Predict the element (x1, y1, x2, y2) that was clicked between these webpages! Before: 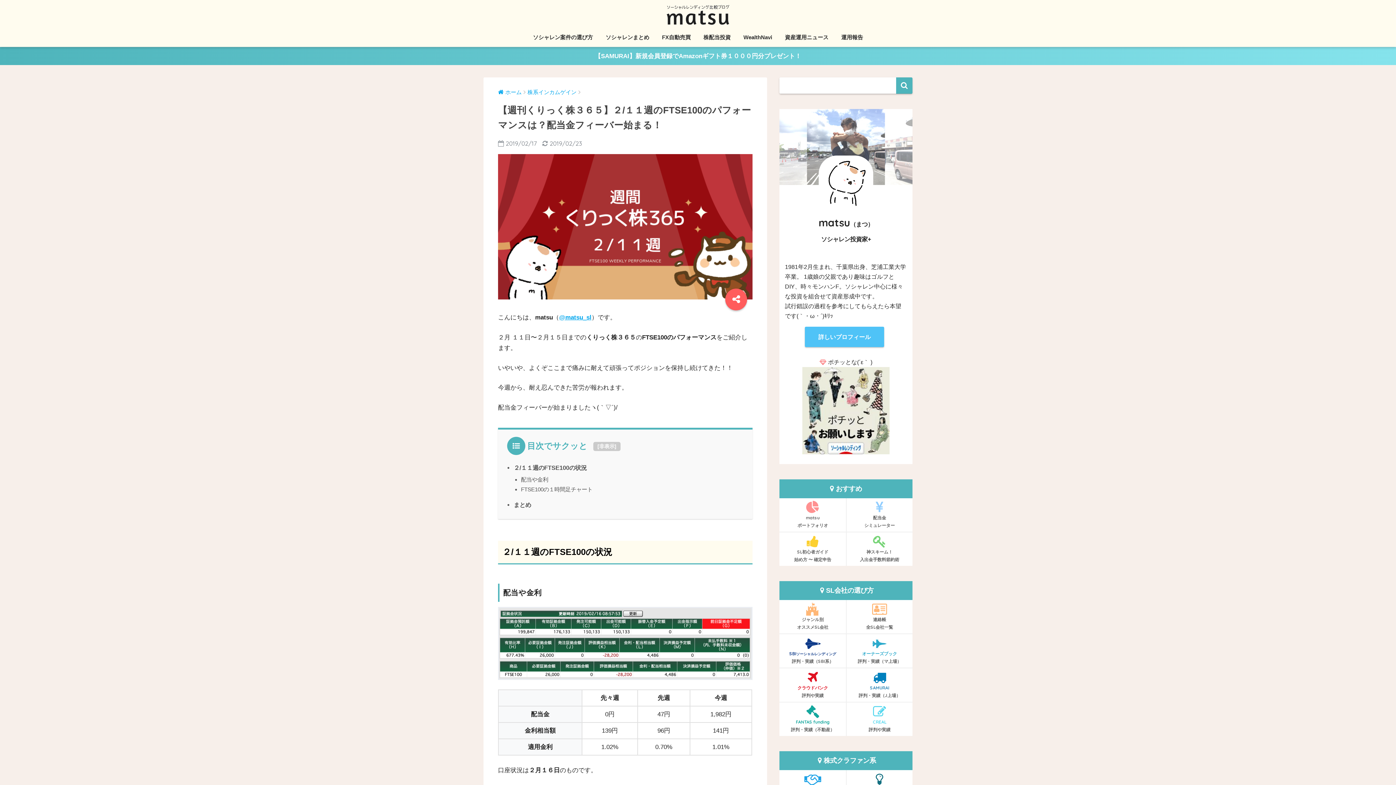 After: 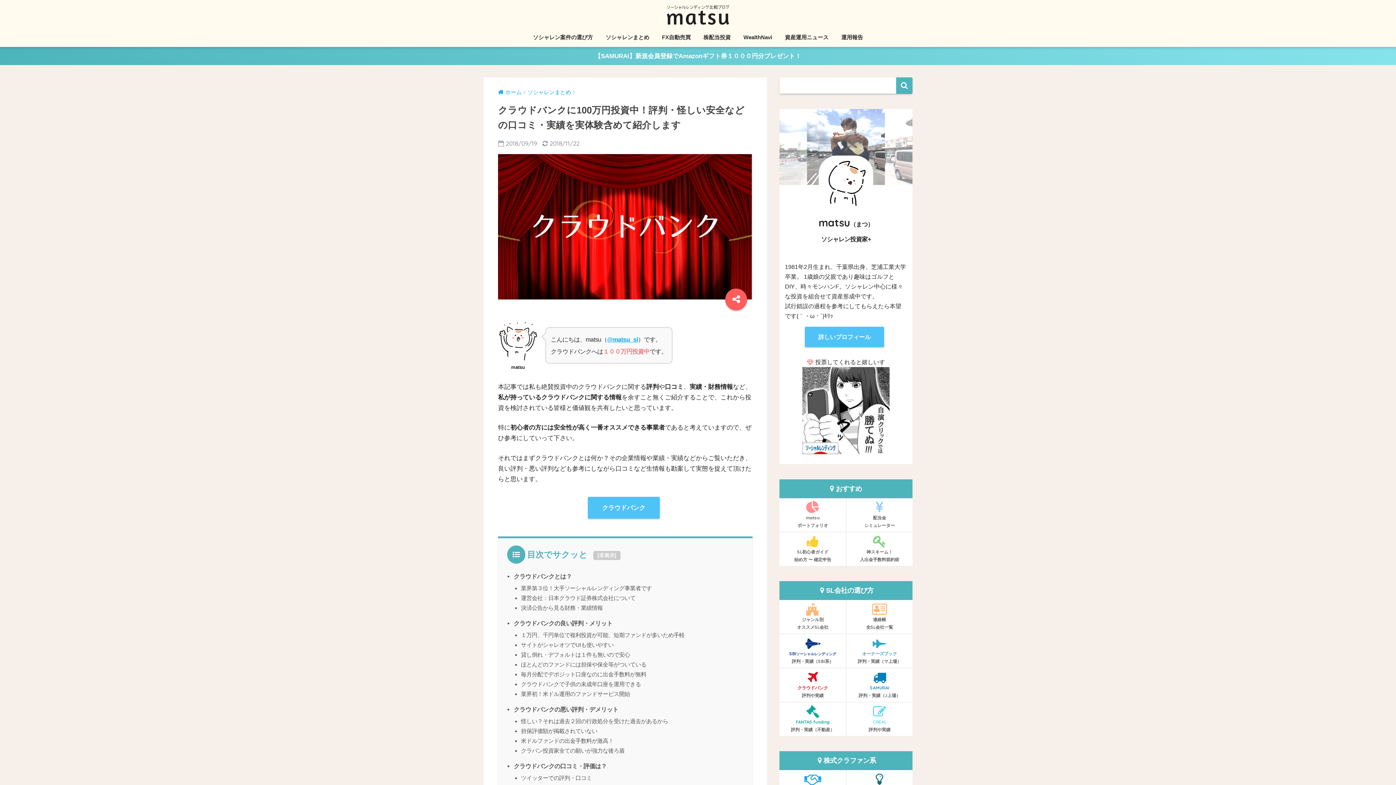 Action: label: クラウドバンク
評判や実績 bbox: (779, 668, 846, 702)